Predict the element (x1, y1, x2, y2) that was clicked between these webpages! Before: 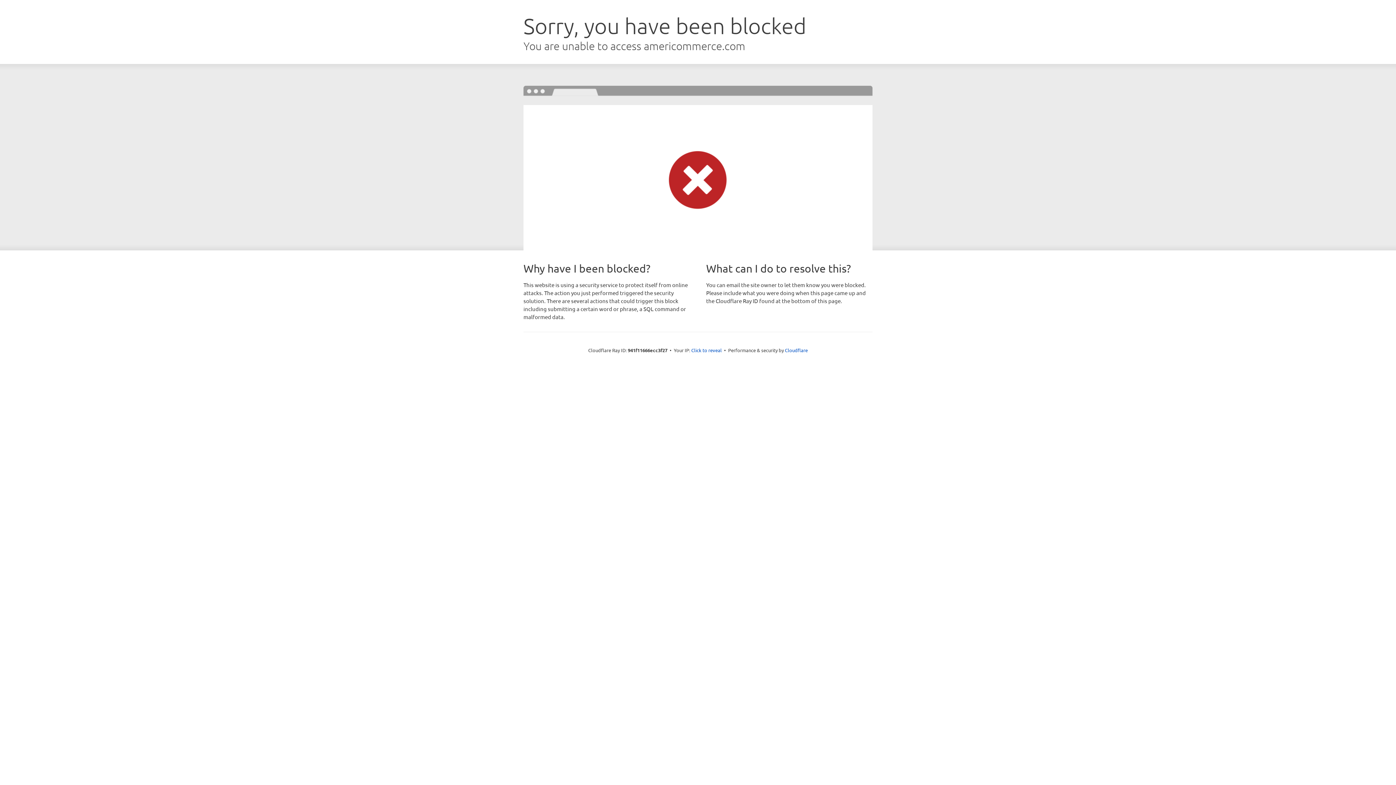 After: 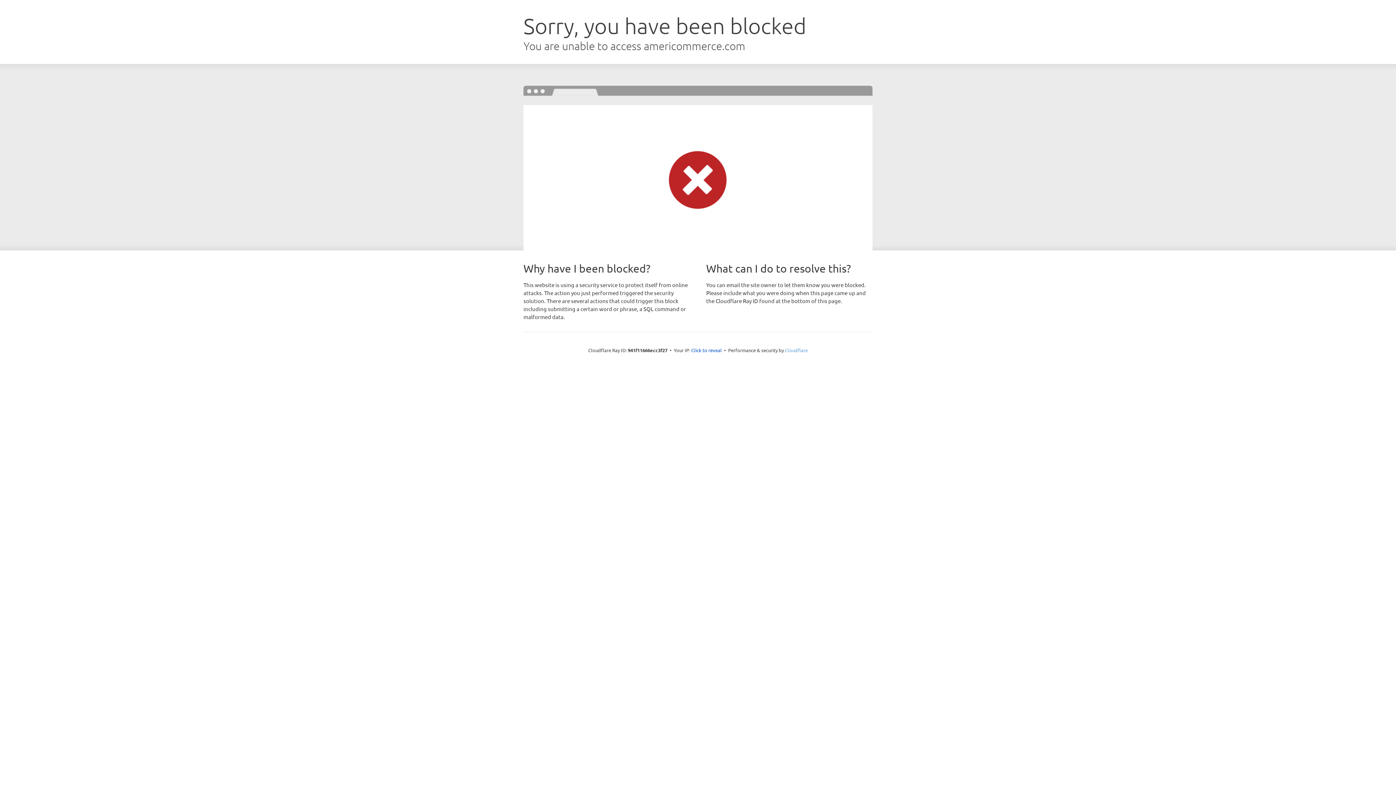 Action: label: Cloudflare bbox: (785, 347, 808, 353)